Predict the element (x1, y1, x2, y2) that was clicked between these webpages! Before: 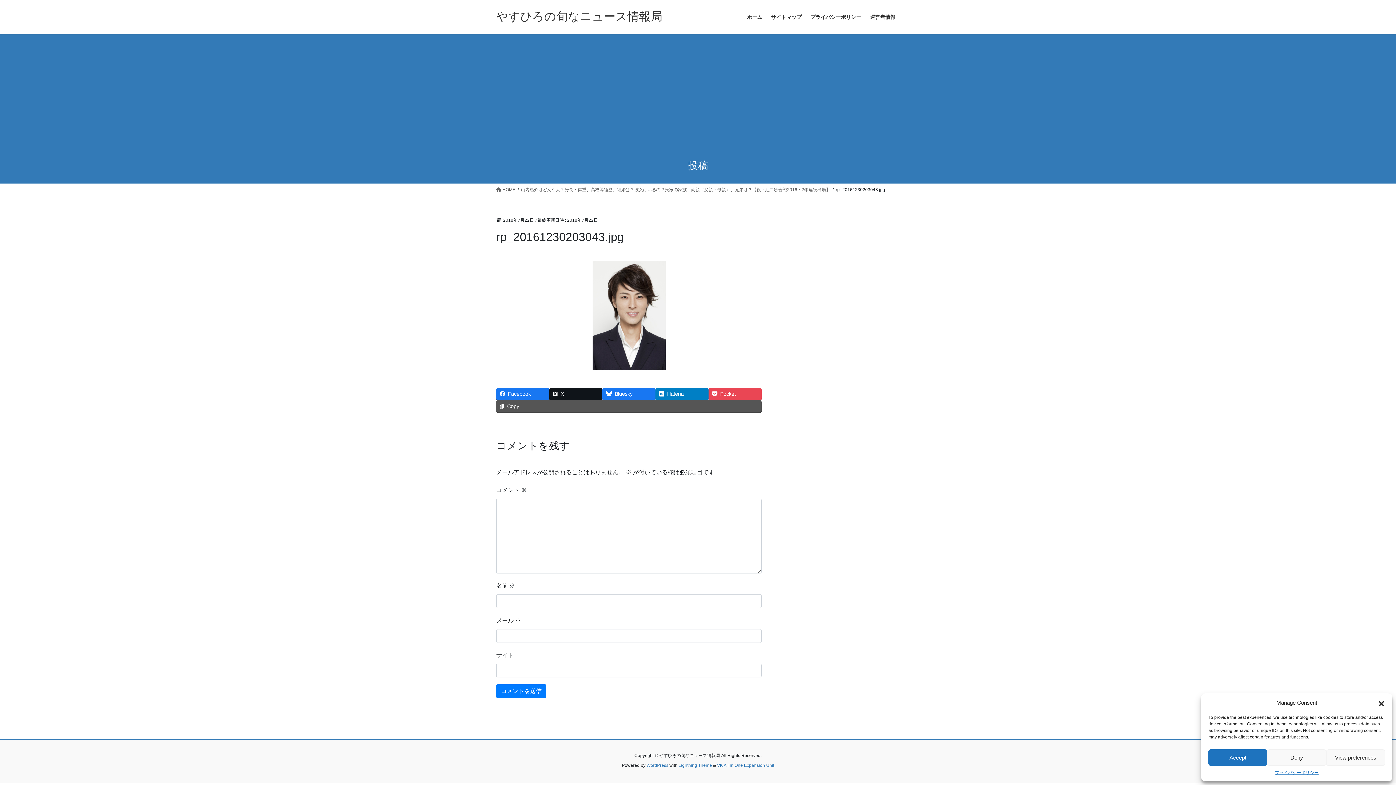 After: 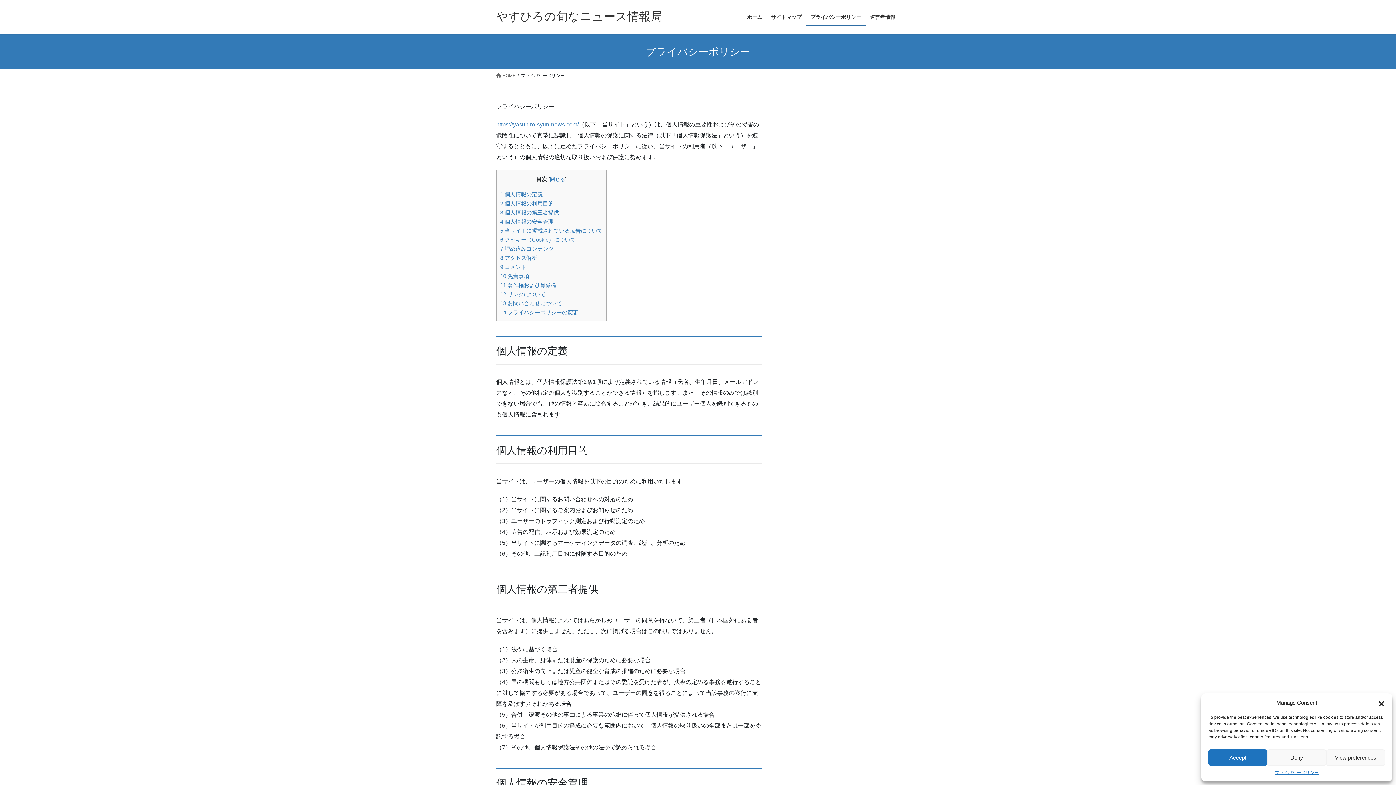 Action: label: プライバシーポリシー bbox: (1275, 769, 1318, 776)